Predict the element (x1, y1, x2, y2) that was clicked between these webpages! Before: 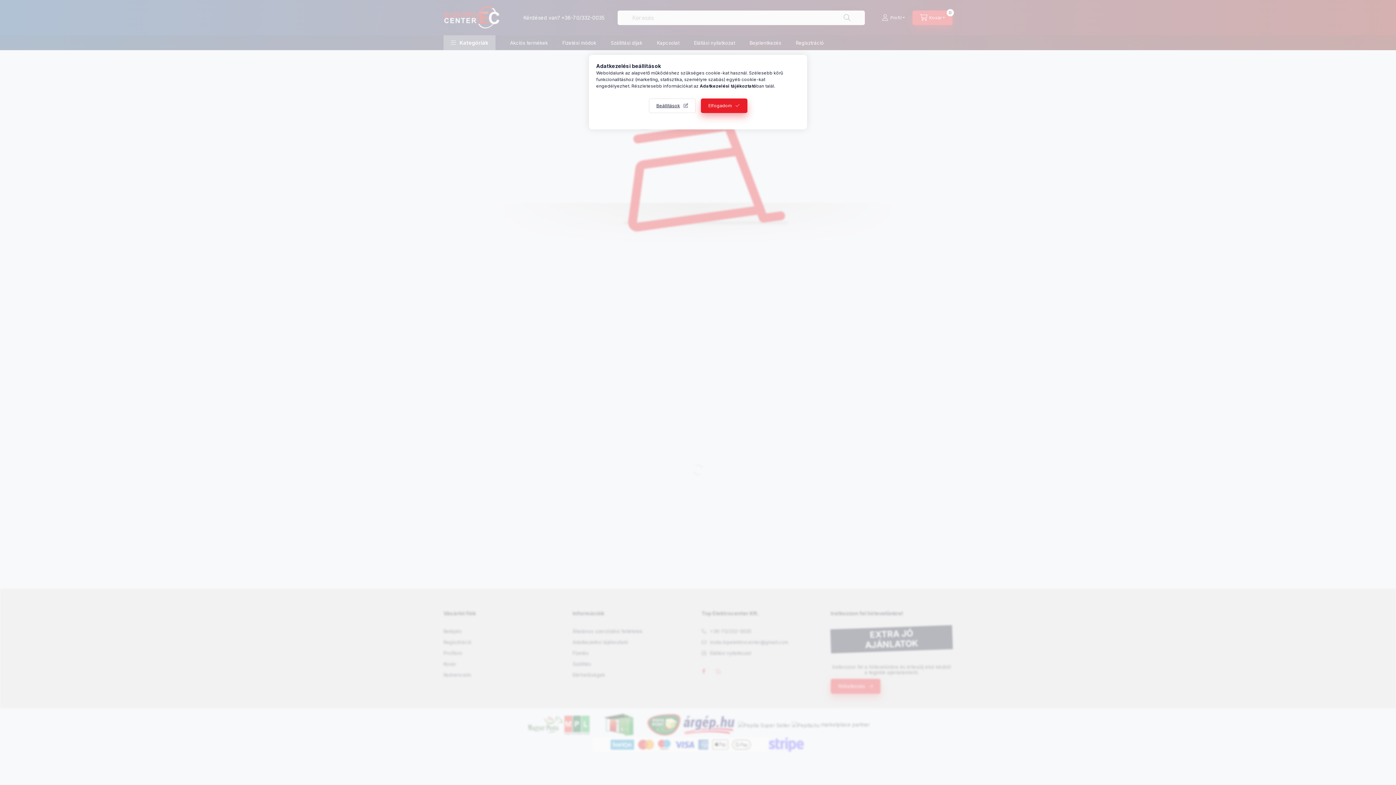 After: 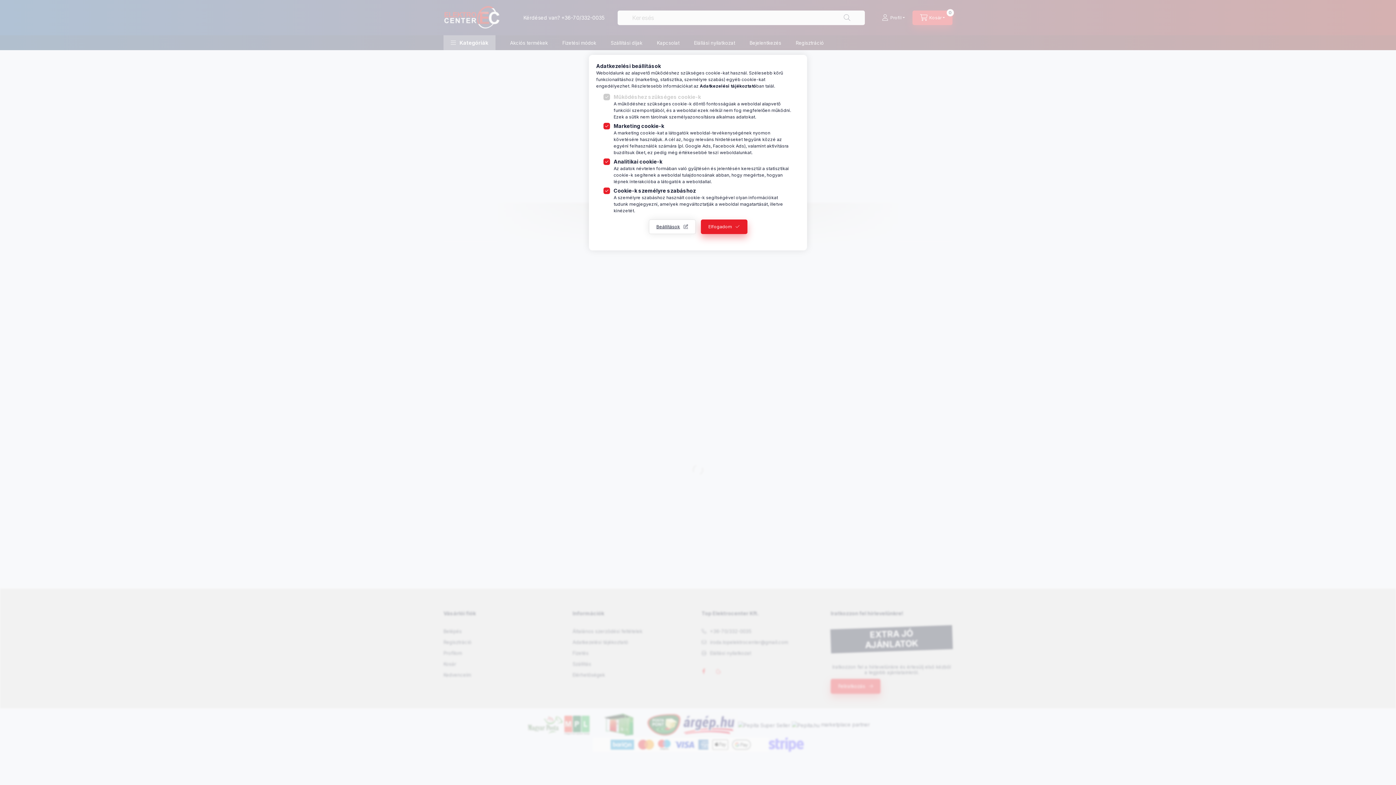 Action: bbox: (648, 98, 695, 113) label: Beállítások